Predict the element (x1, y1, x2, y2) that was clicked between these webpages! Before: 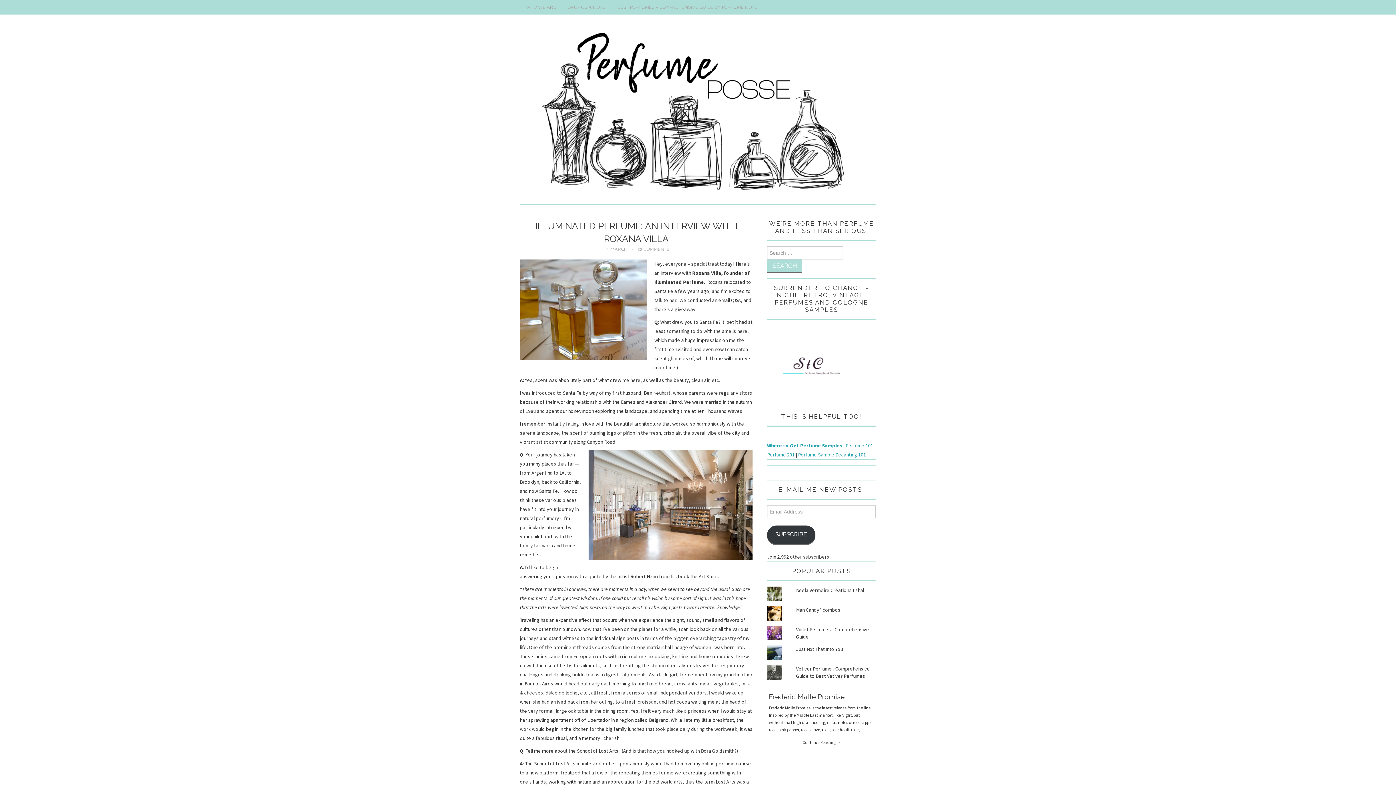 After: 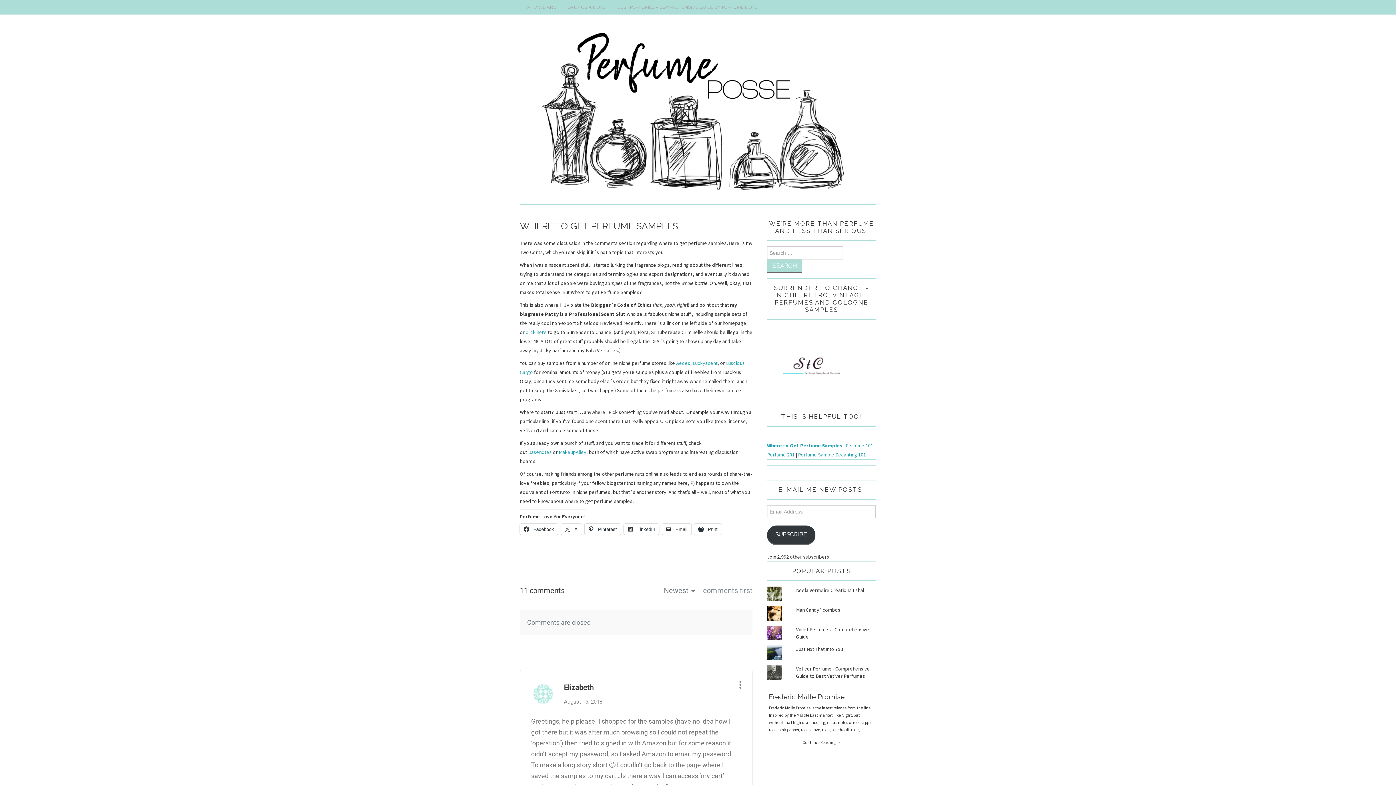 Action: label: Where to Get Perfume Samples bbox: (767, 442, 842, 448)